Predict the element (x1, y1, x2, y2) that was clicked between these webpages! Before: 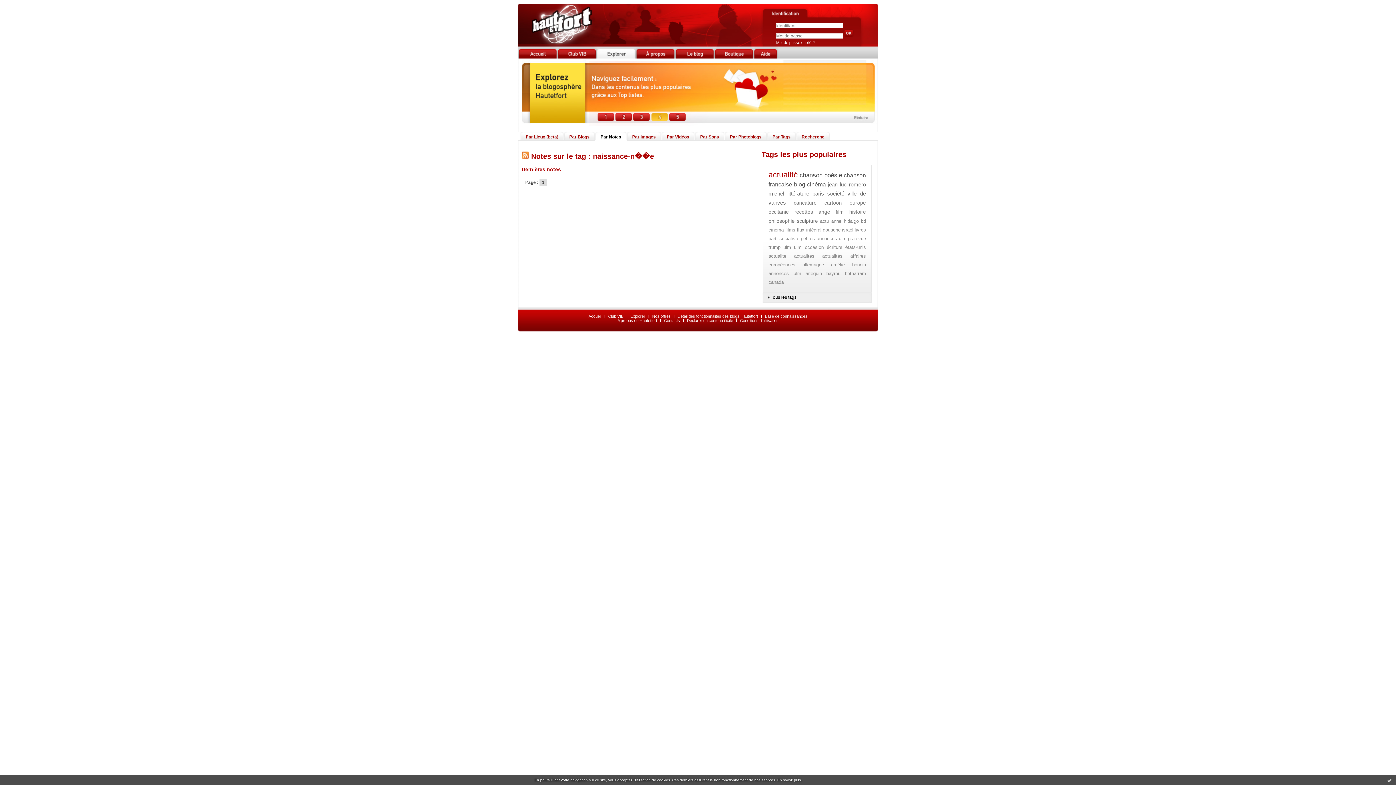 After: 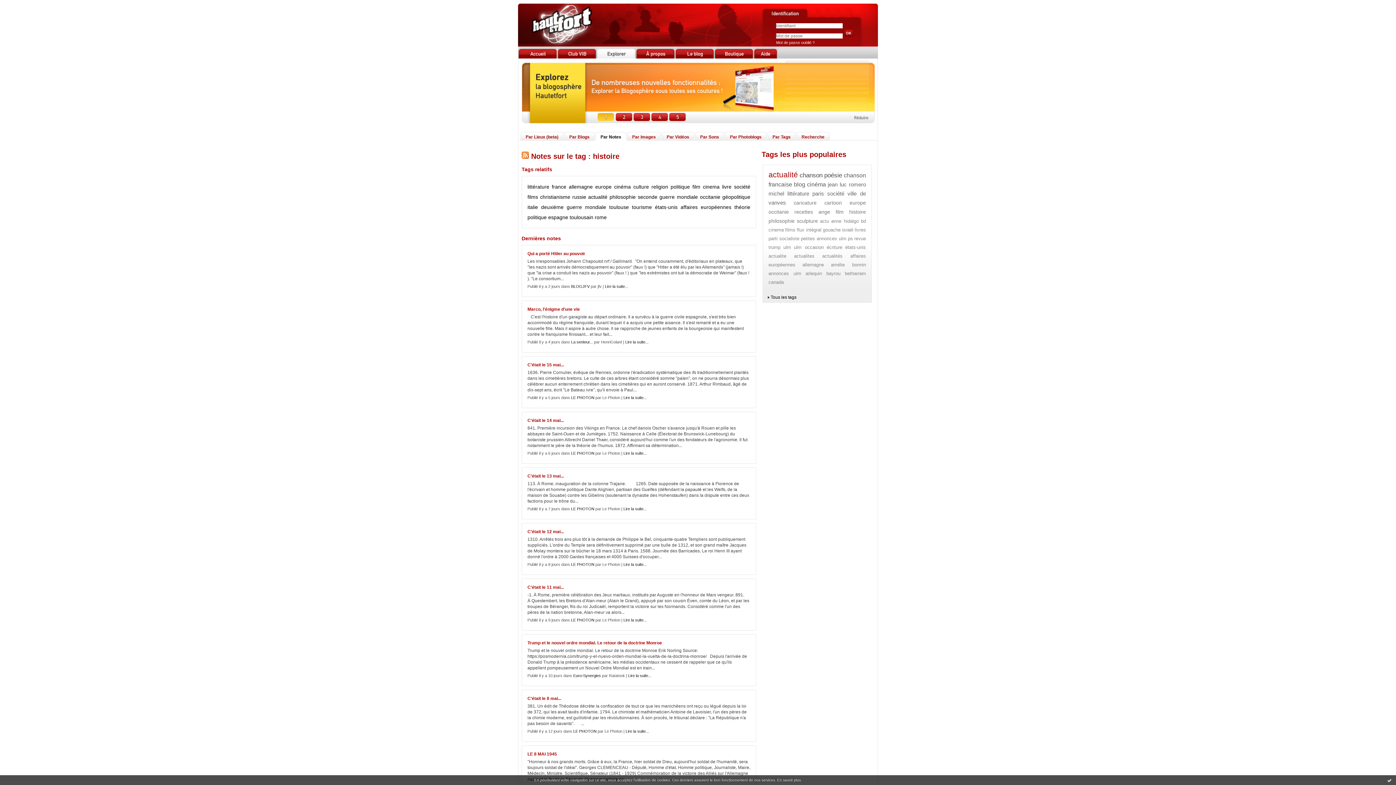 Action: bbox: (849, 209, 866, 214) label: histoire